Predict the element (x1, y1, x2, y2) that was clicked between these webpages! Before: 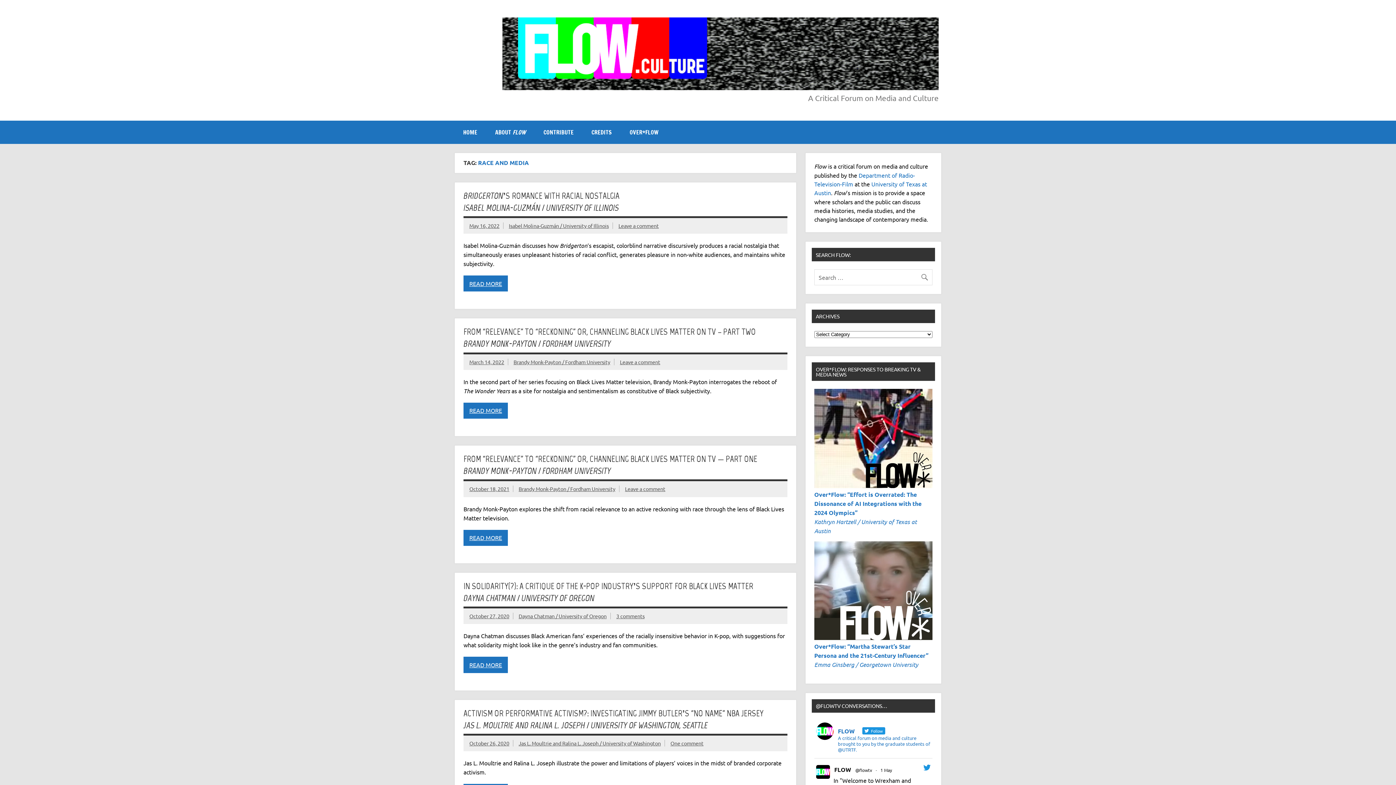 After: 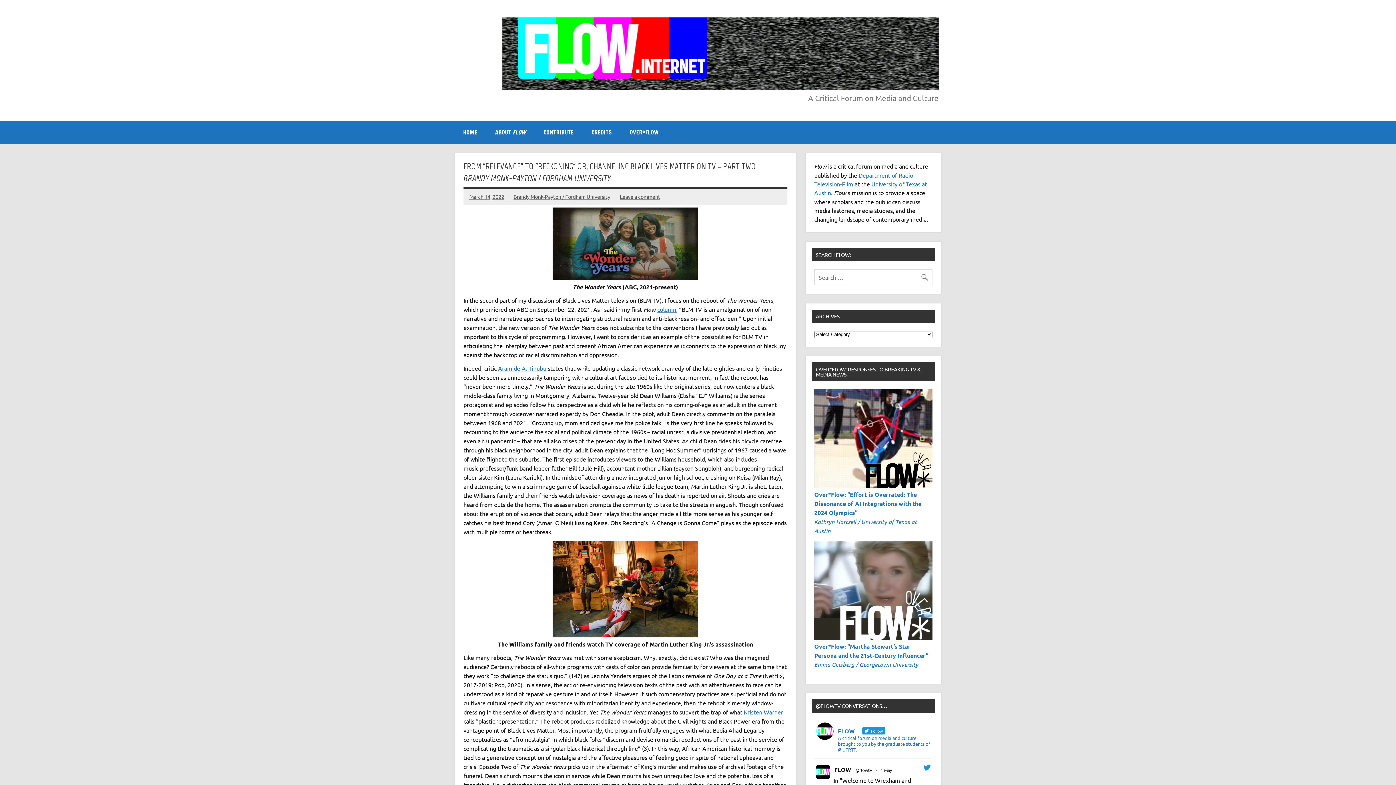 Action: bbox: (463, 402, 508, 418) label: READ MORE